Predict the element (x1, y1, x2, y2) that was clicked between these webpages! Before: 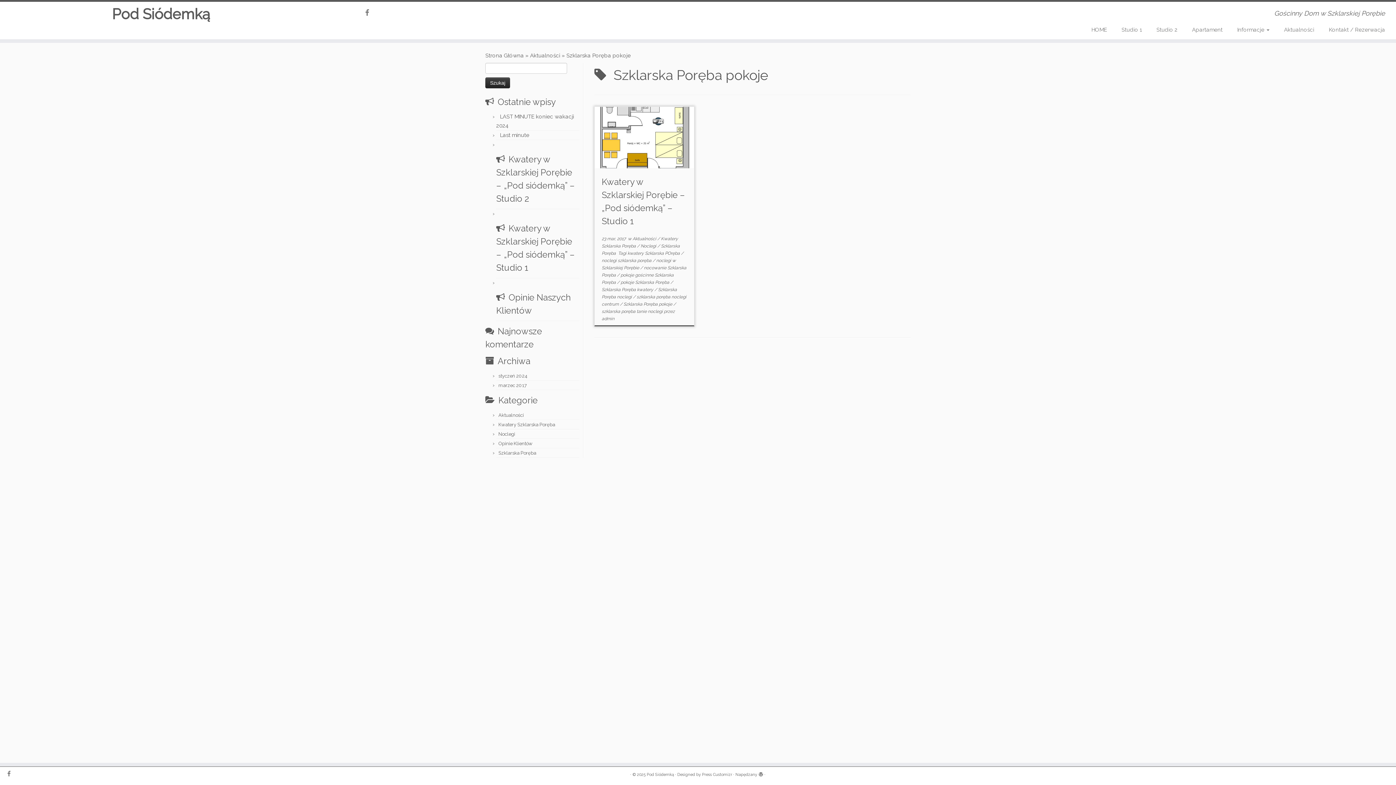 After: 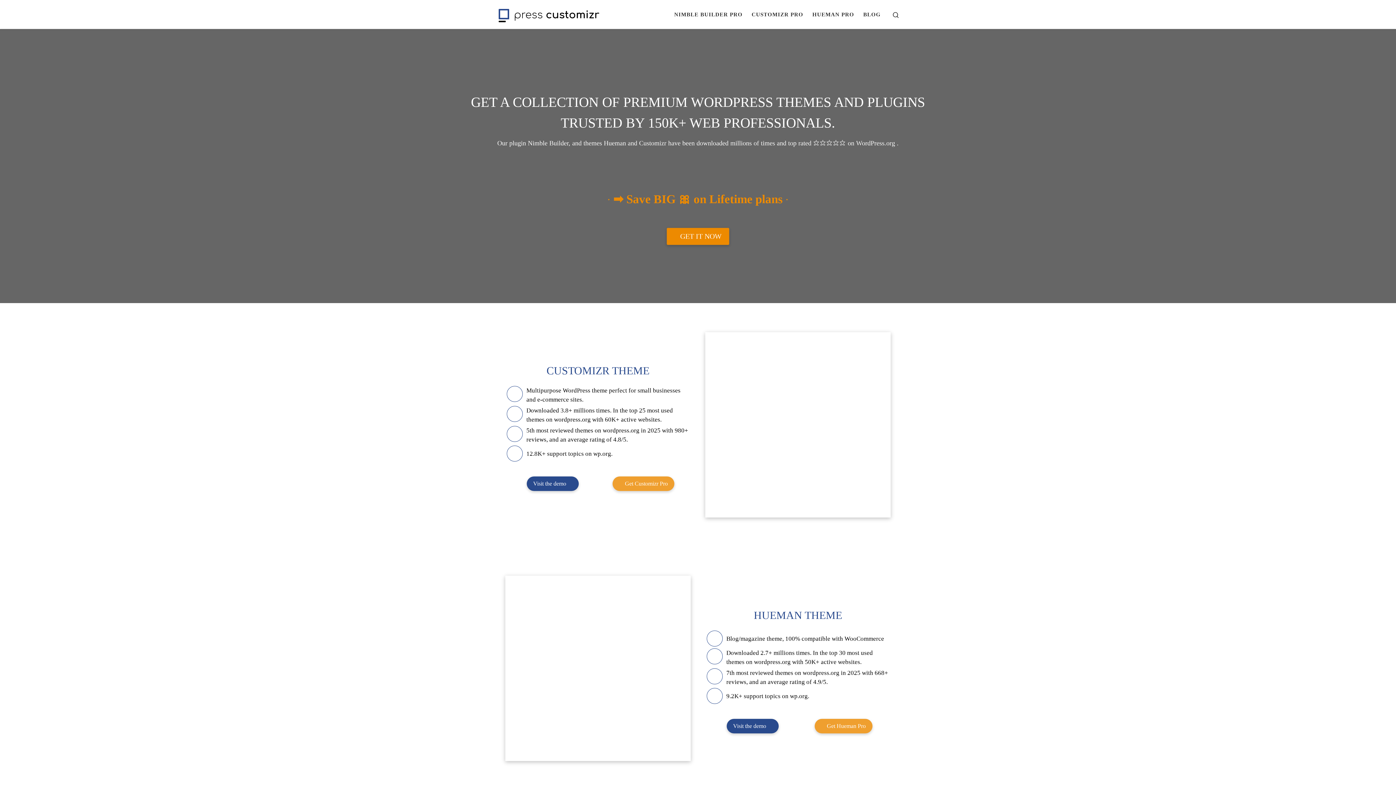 Action: bbox: (702, 771, 732, 778) label: Press Customizr